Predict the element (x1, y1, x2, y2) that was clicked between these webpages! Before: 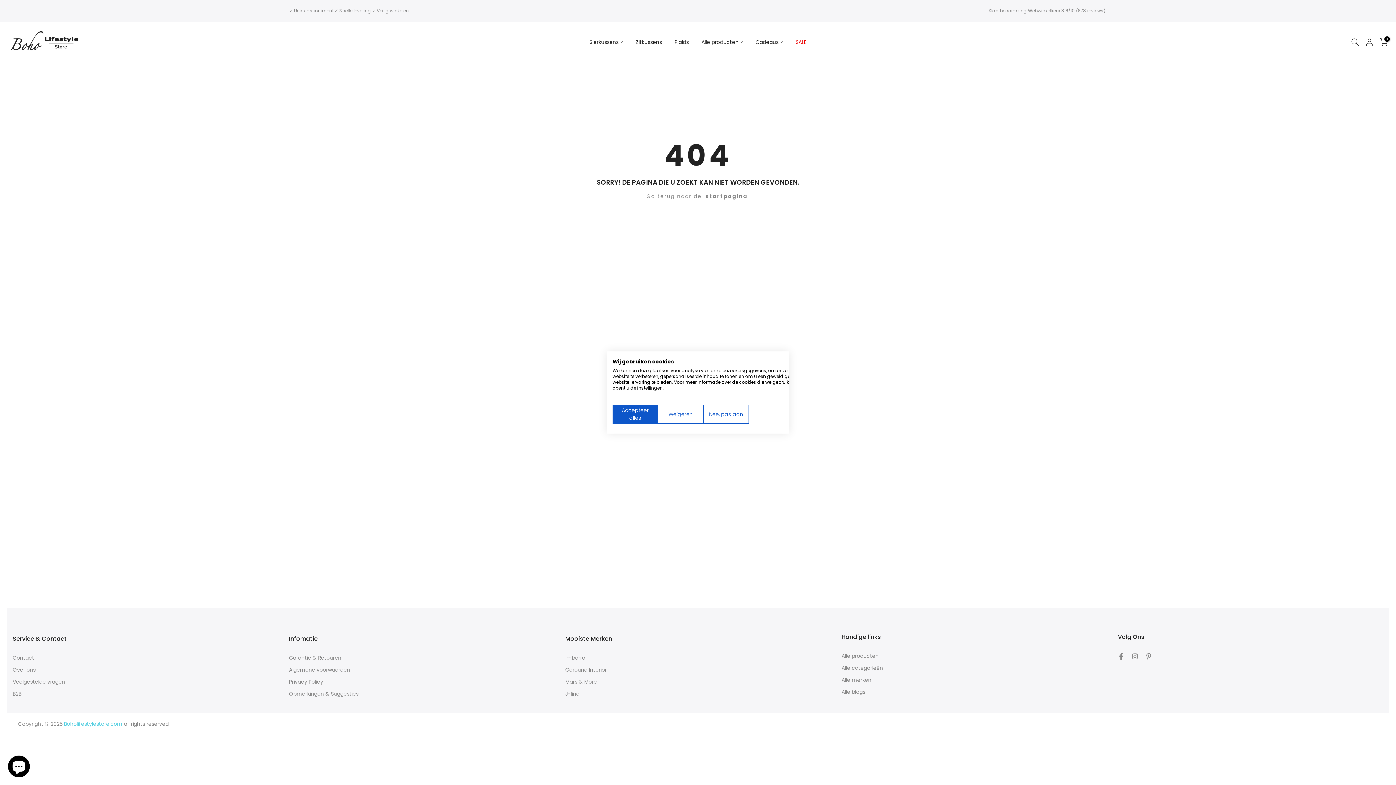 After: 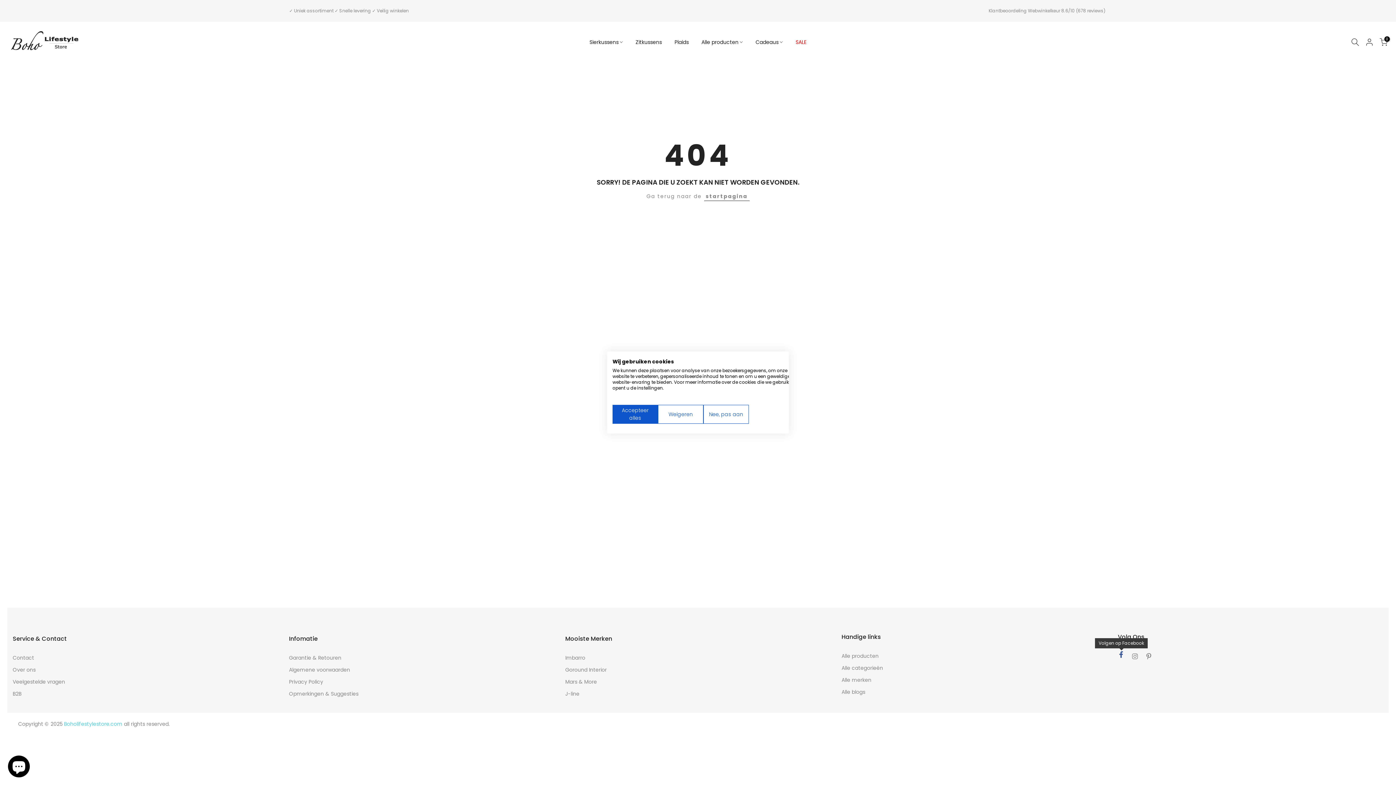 Action: bbox: (1118, 652, 1124, 661)